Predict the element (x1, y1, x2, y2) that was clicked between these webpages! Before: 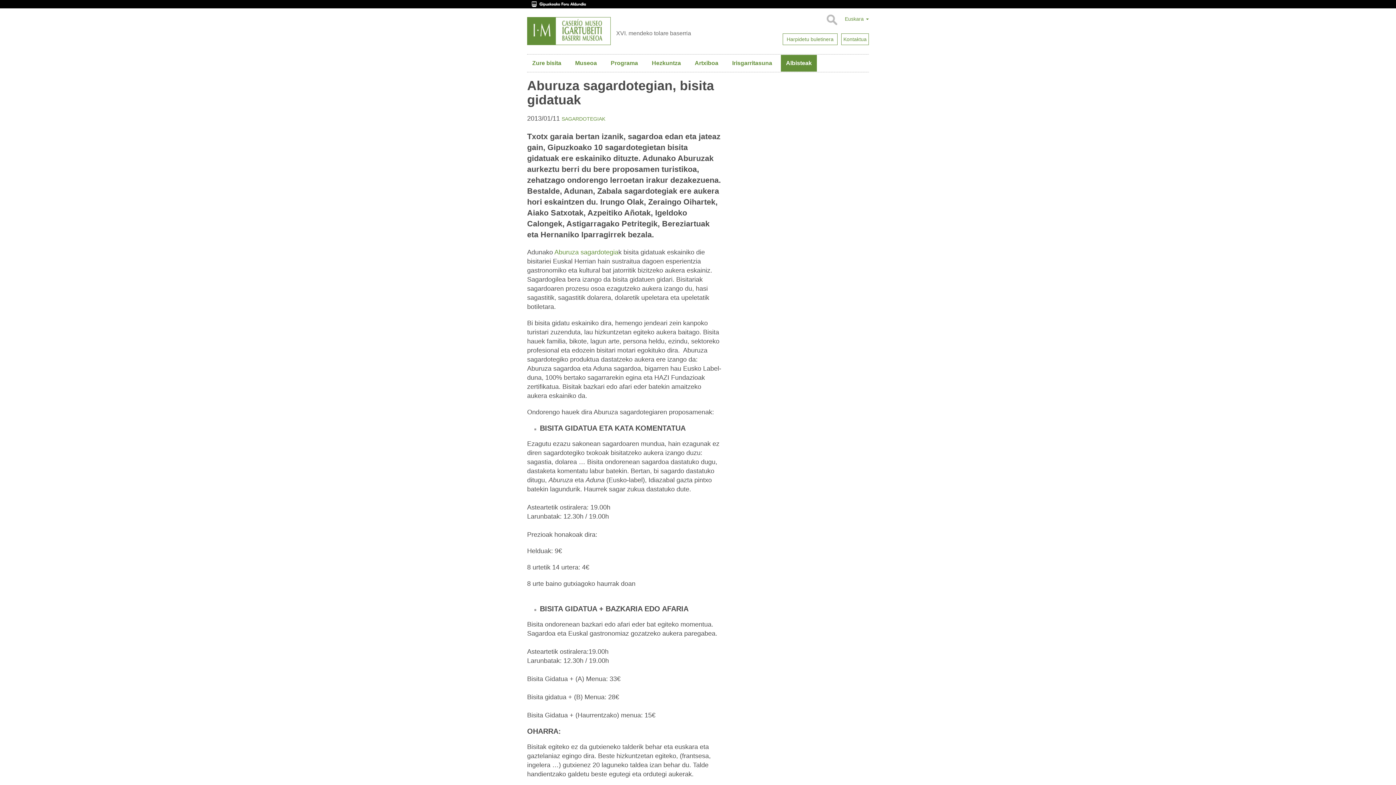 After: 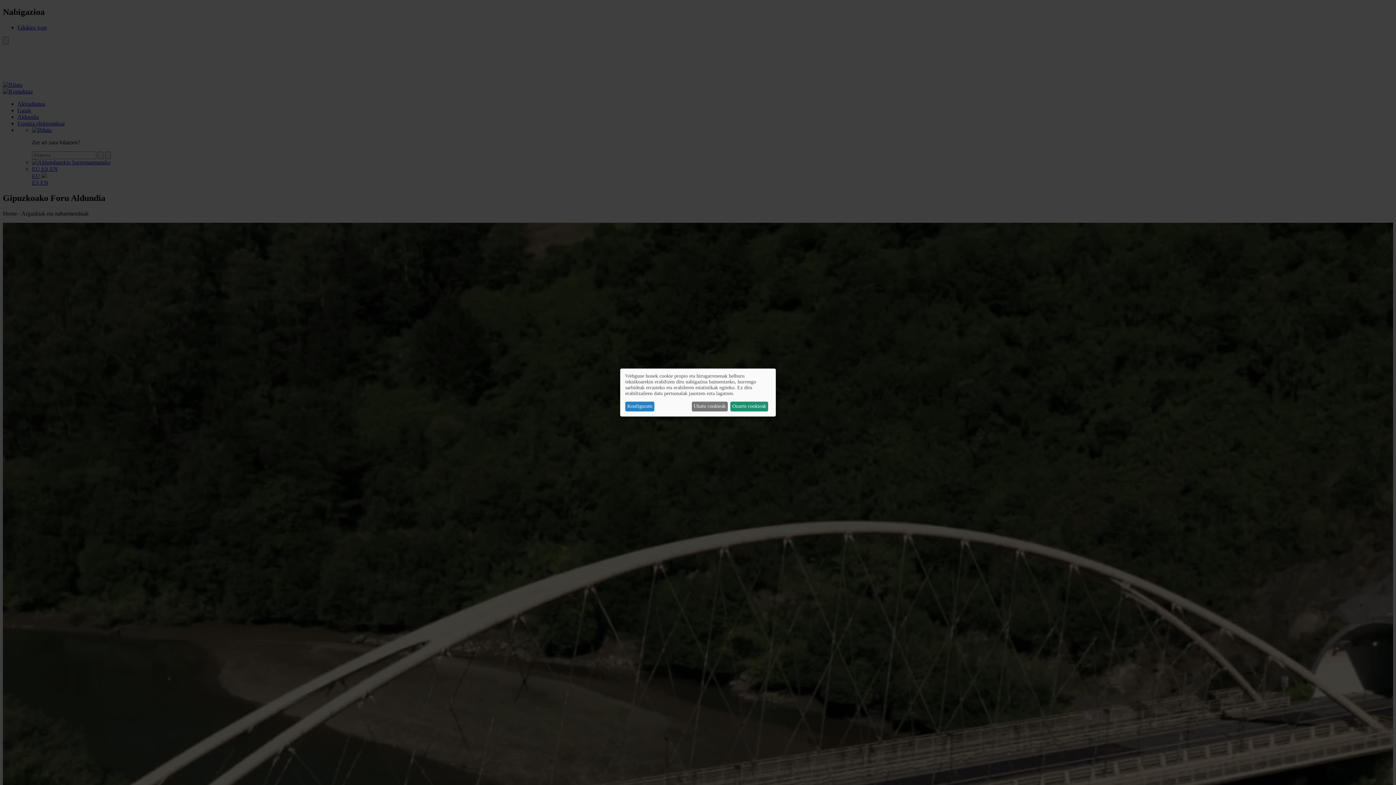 Action: bbox: (527, 0, 596, 6)